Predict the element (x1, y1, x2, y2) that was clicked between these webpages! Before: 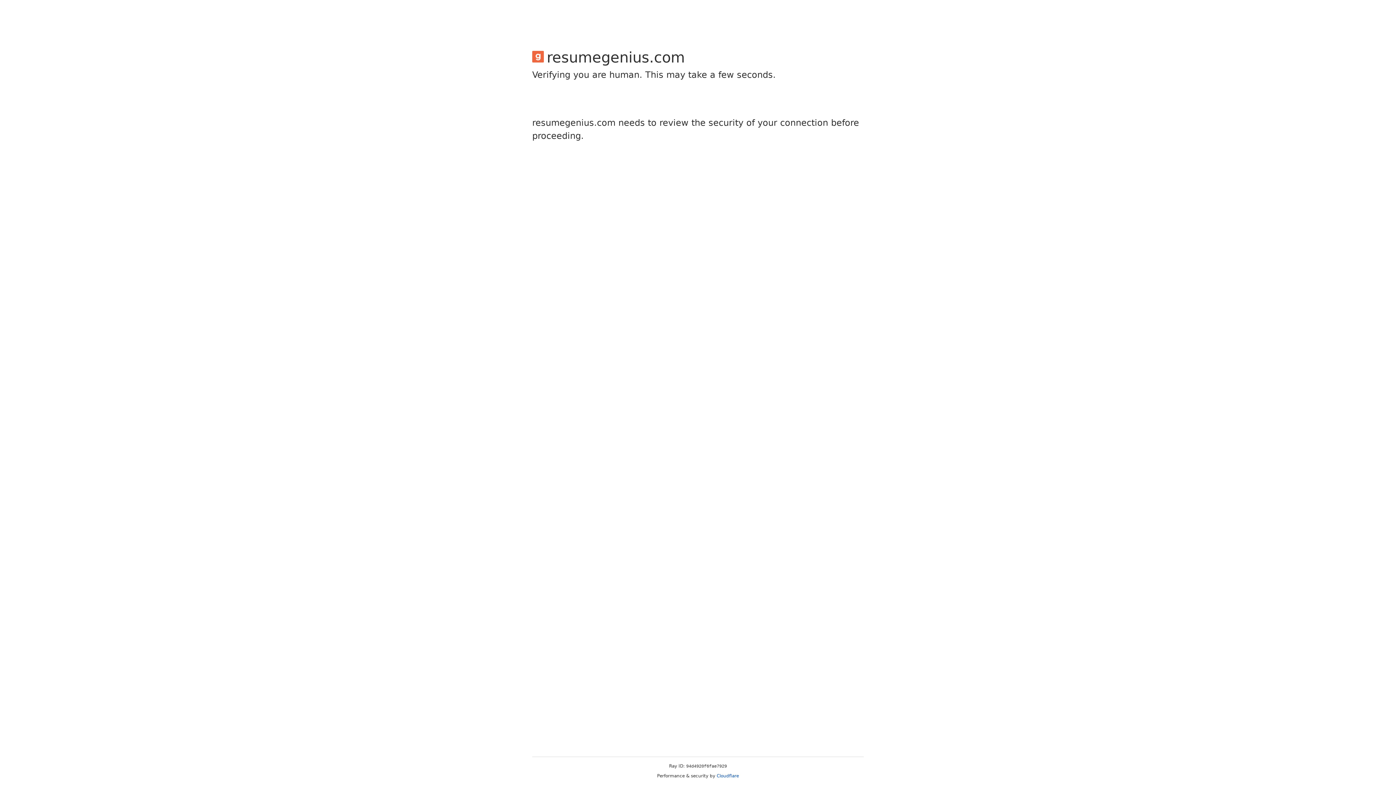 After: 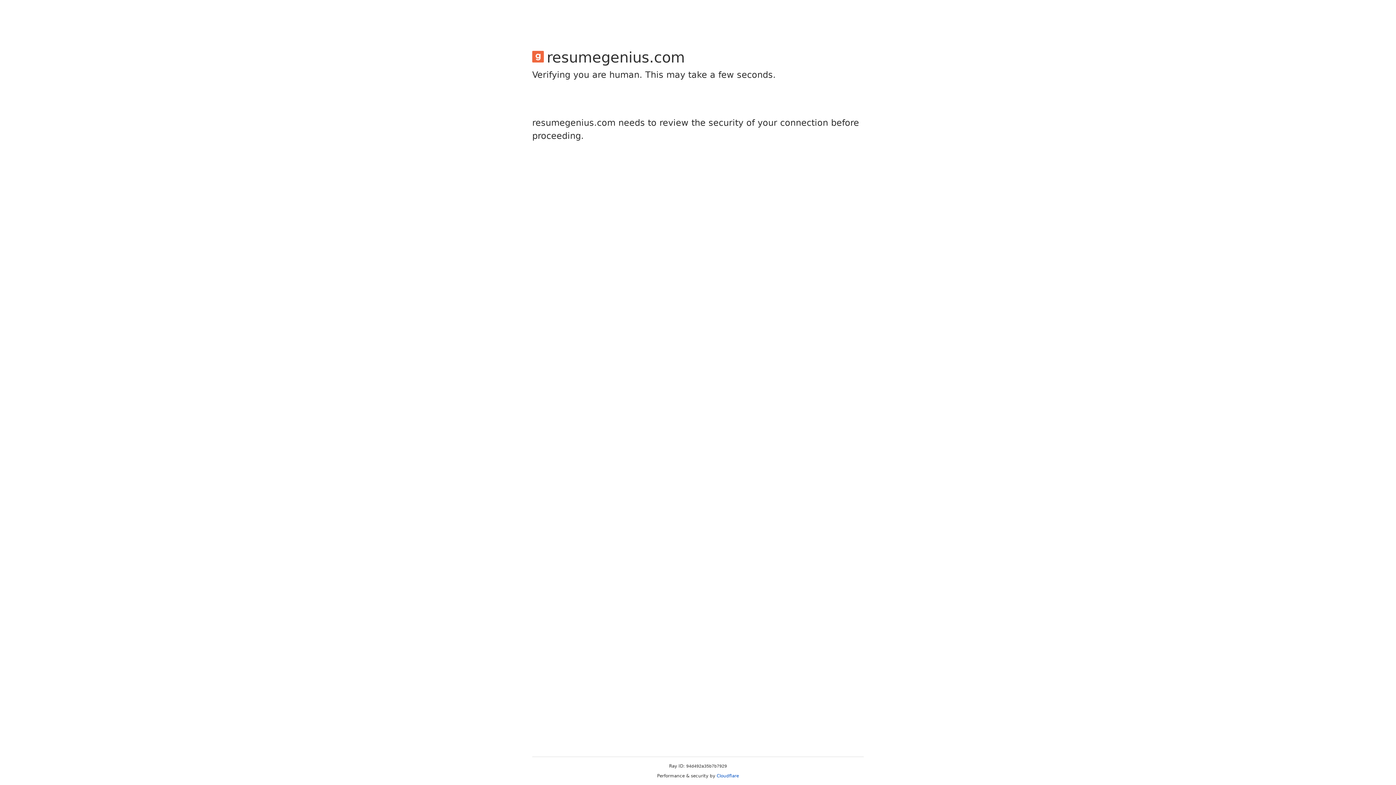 Action: label: Cloudflare bbox: (716, 773, 739, 778)